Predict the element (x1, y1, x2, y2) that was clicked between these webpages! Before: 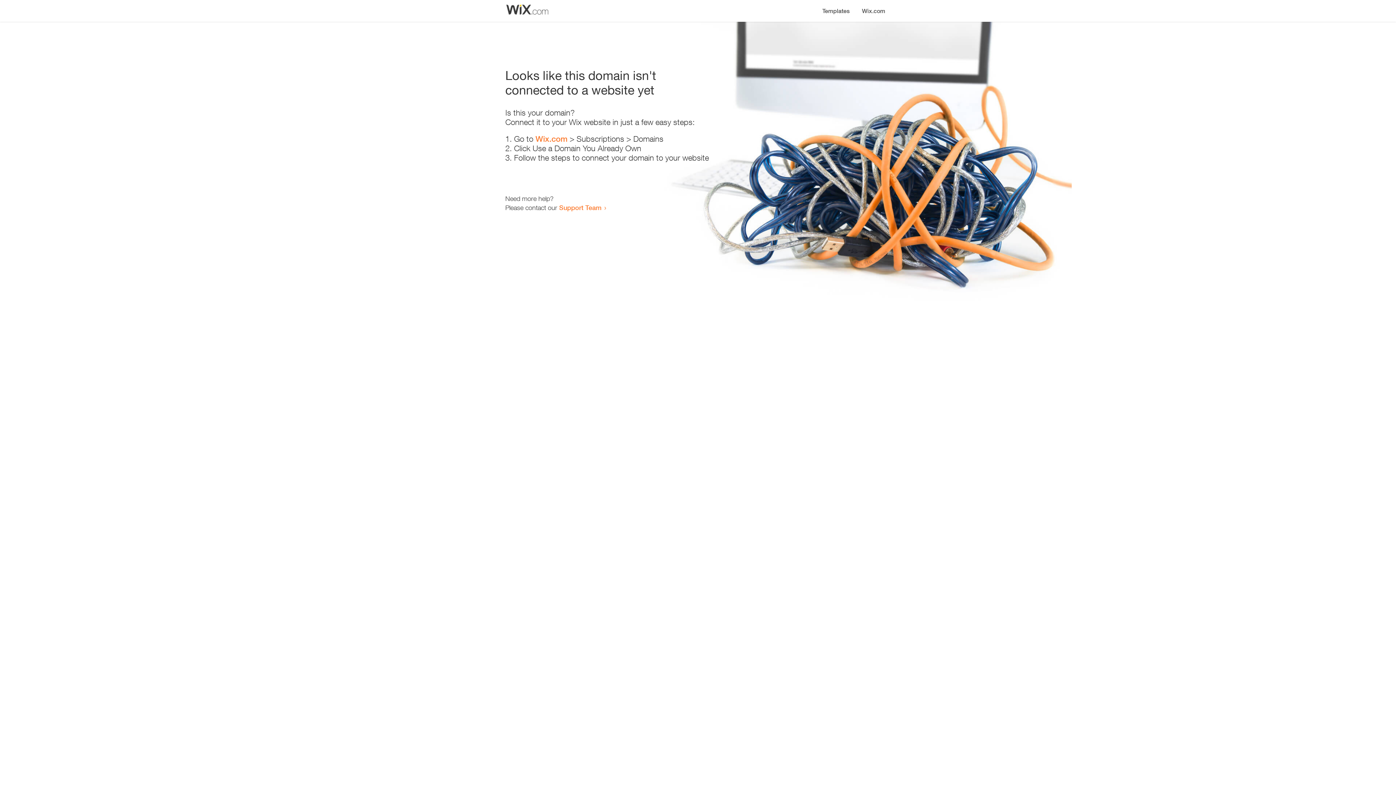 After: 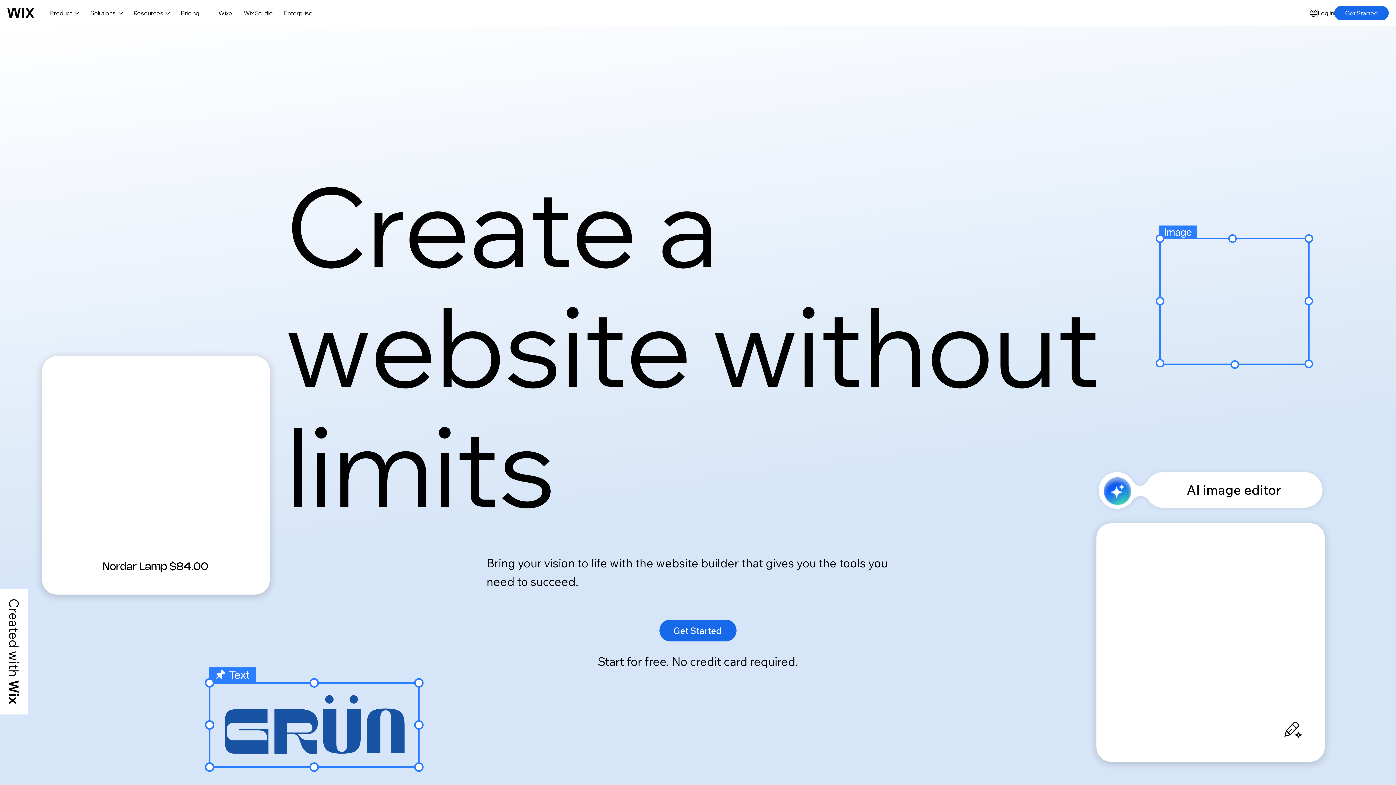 Action: label: Wix.com bbox: (856, 0, 890, 14)